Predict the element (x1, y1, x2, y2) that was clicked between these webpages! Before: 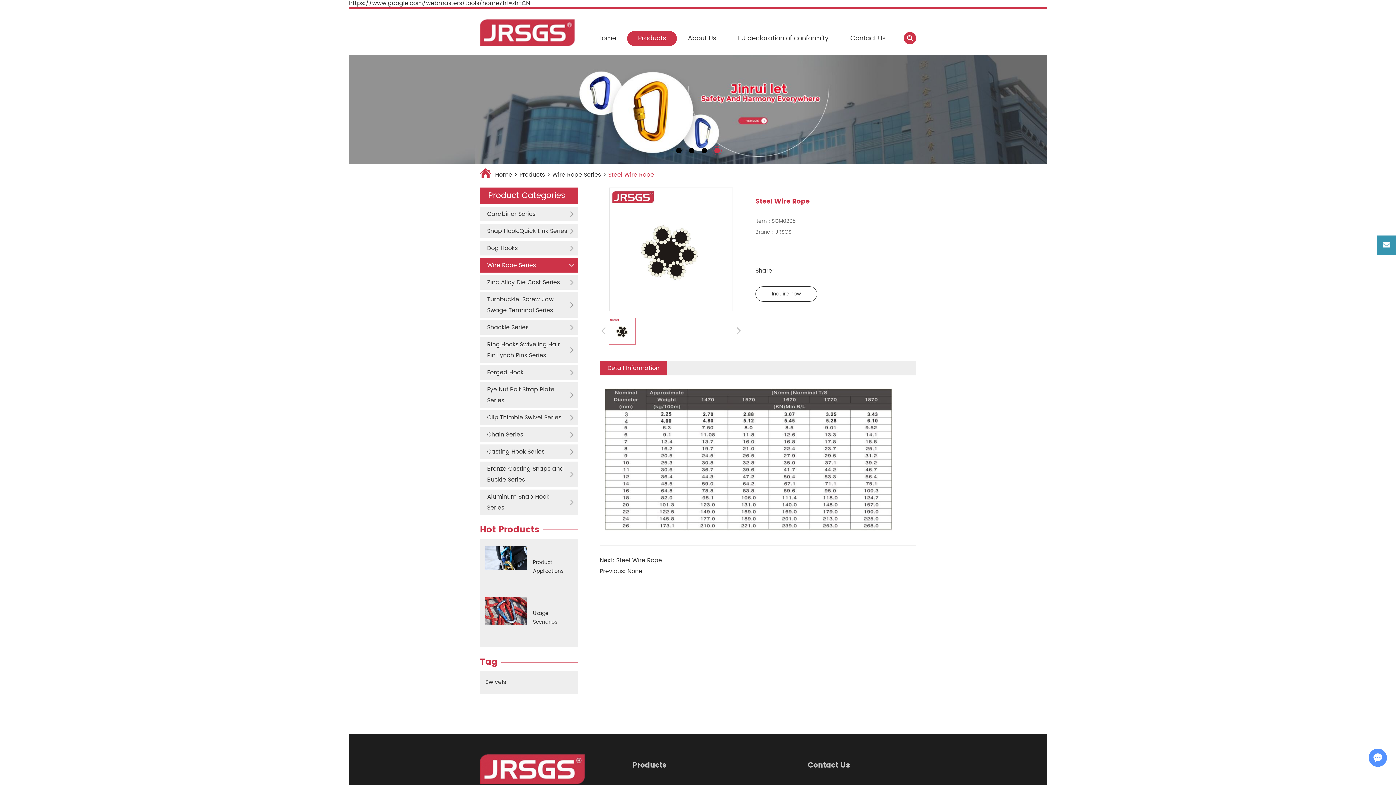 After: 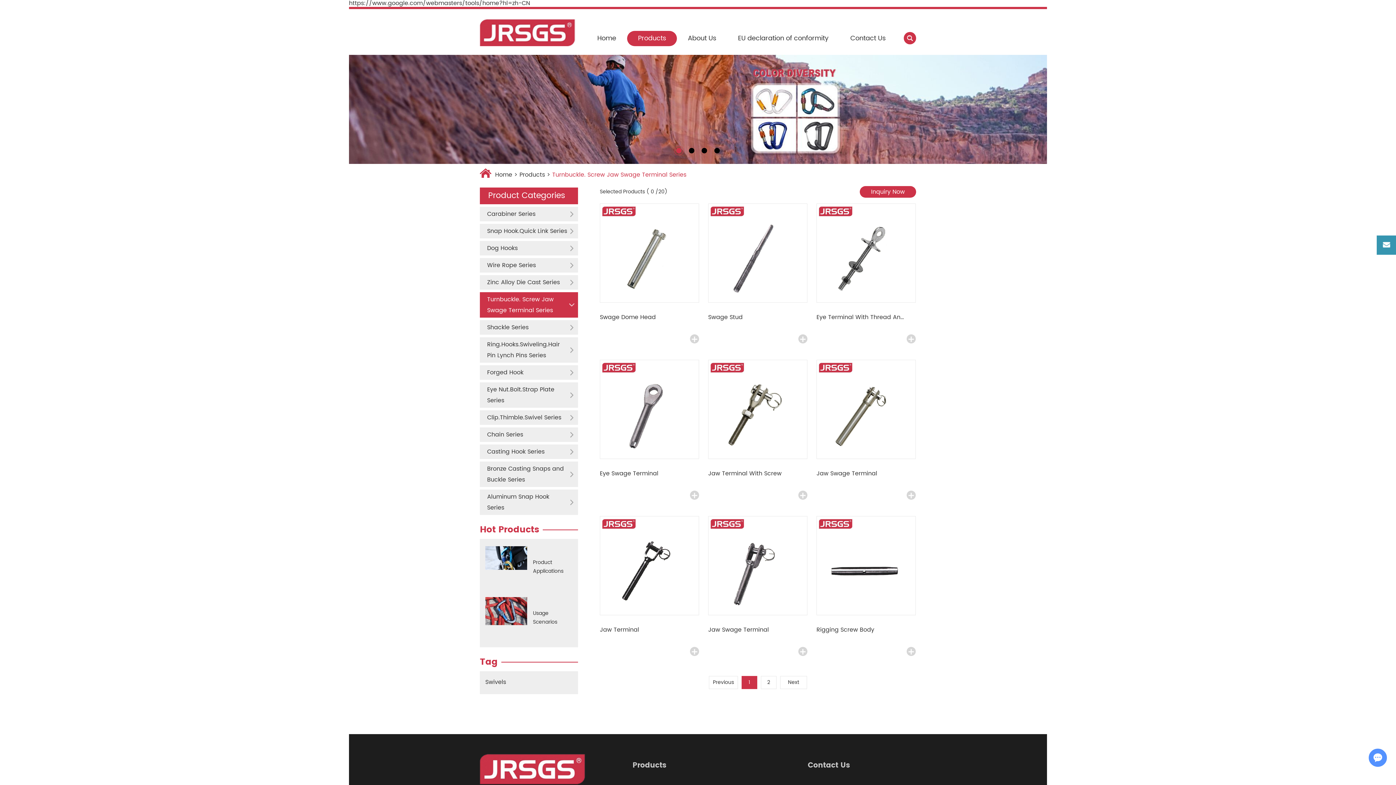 Action: label: Turnbuckle. Screw Jaw Swage Terminal Series bbox: (480, 292, 578, 317)